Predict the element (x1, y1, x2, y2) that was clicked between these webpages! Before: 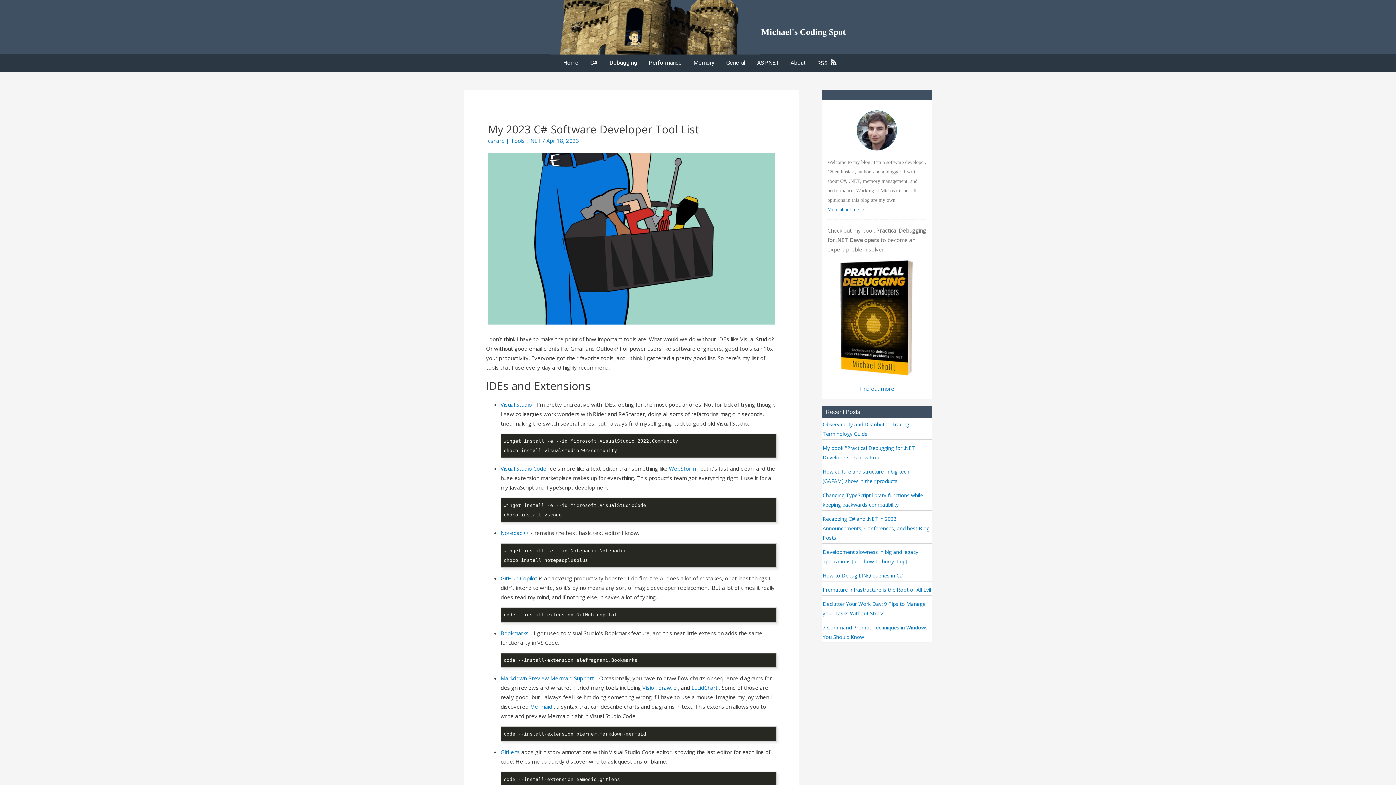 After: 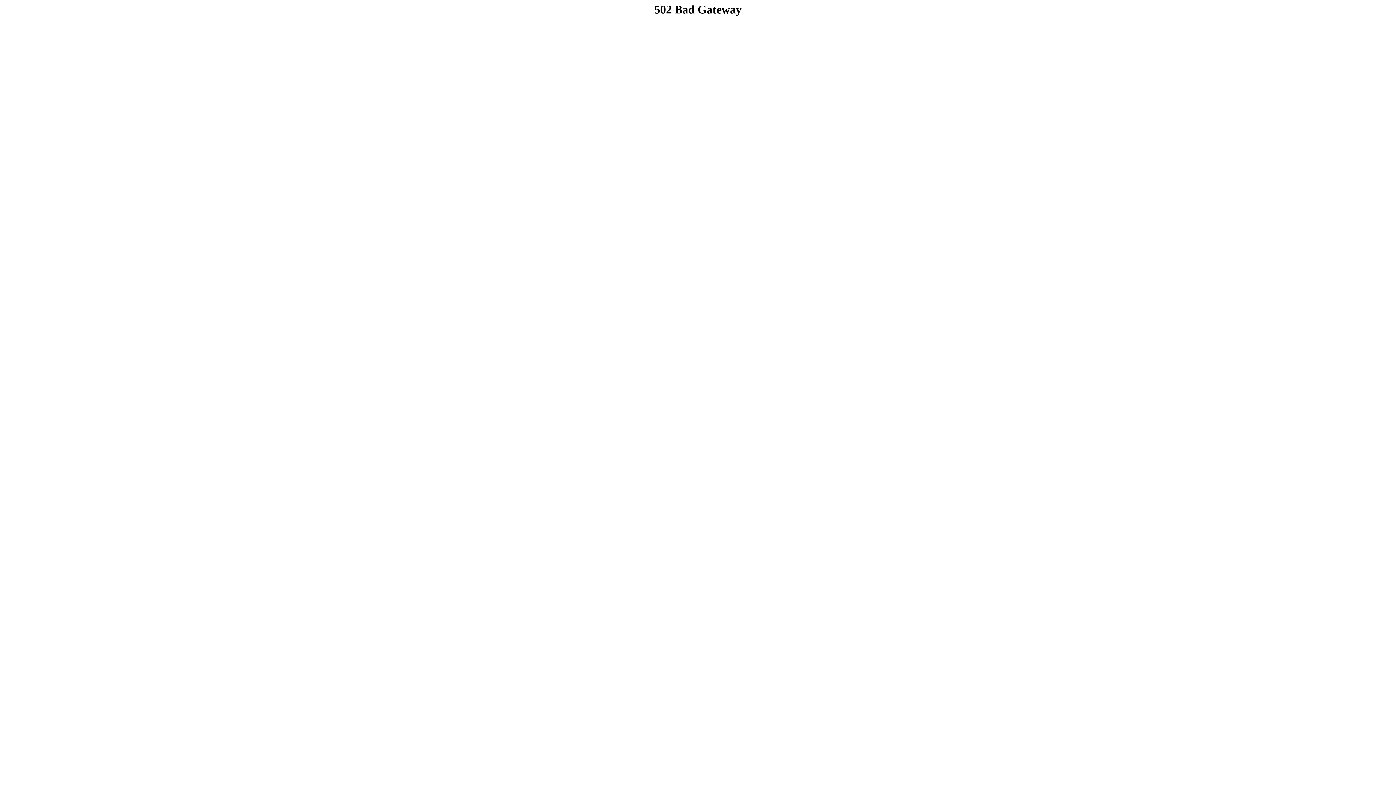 Action: bbox: (784, 59, 811, 66) label: About